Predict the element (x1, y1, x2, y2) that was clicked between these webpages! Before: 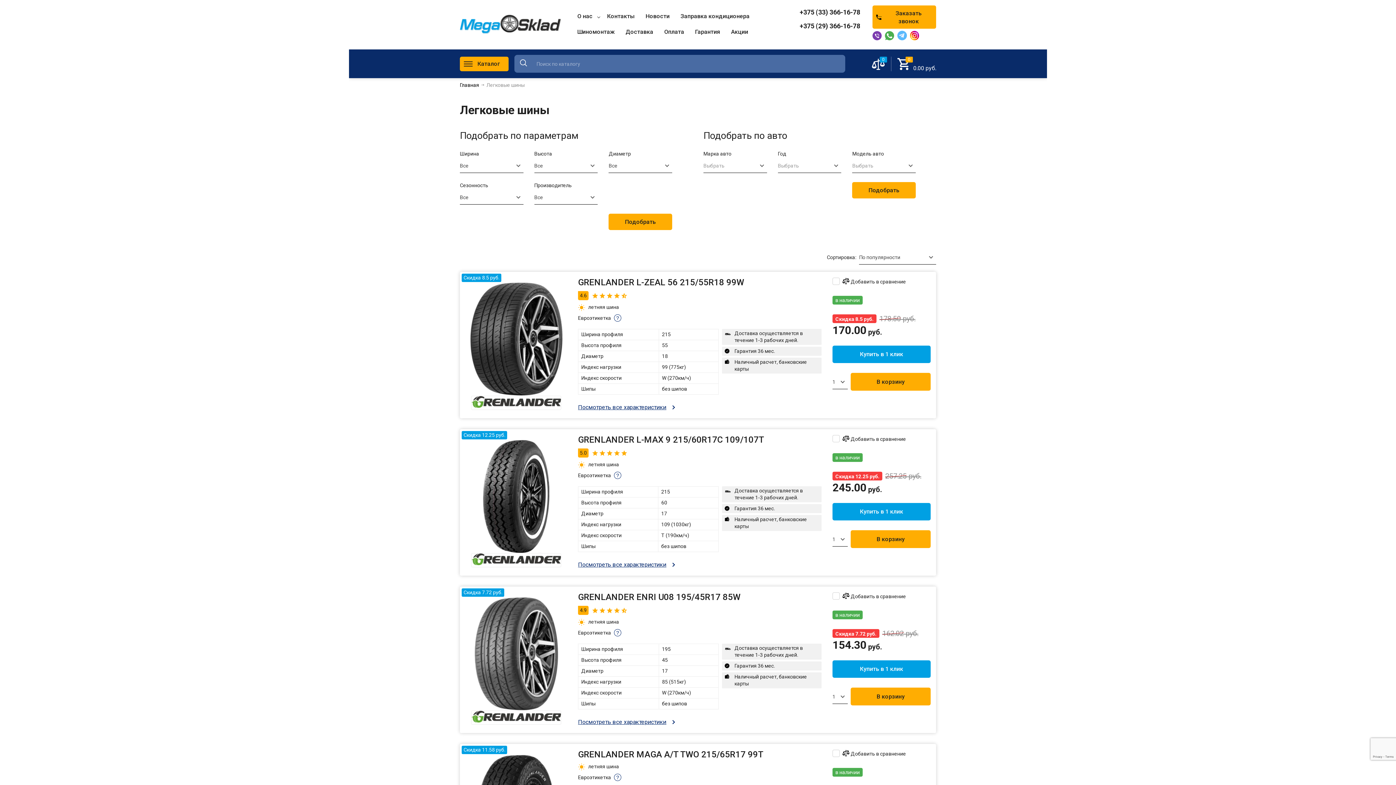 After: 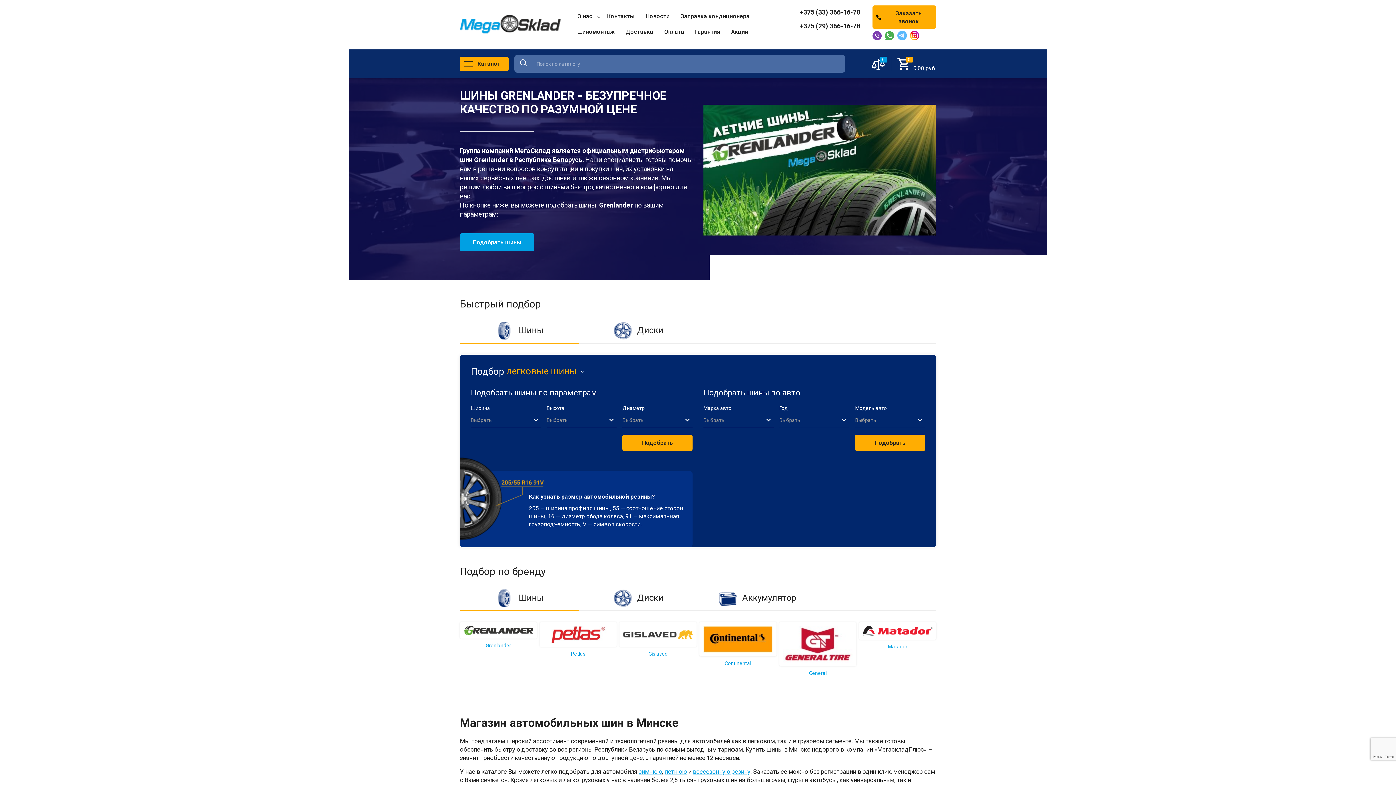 Action: bbox: (460, 14, 561, 35)